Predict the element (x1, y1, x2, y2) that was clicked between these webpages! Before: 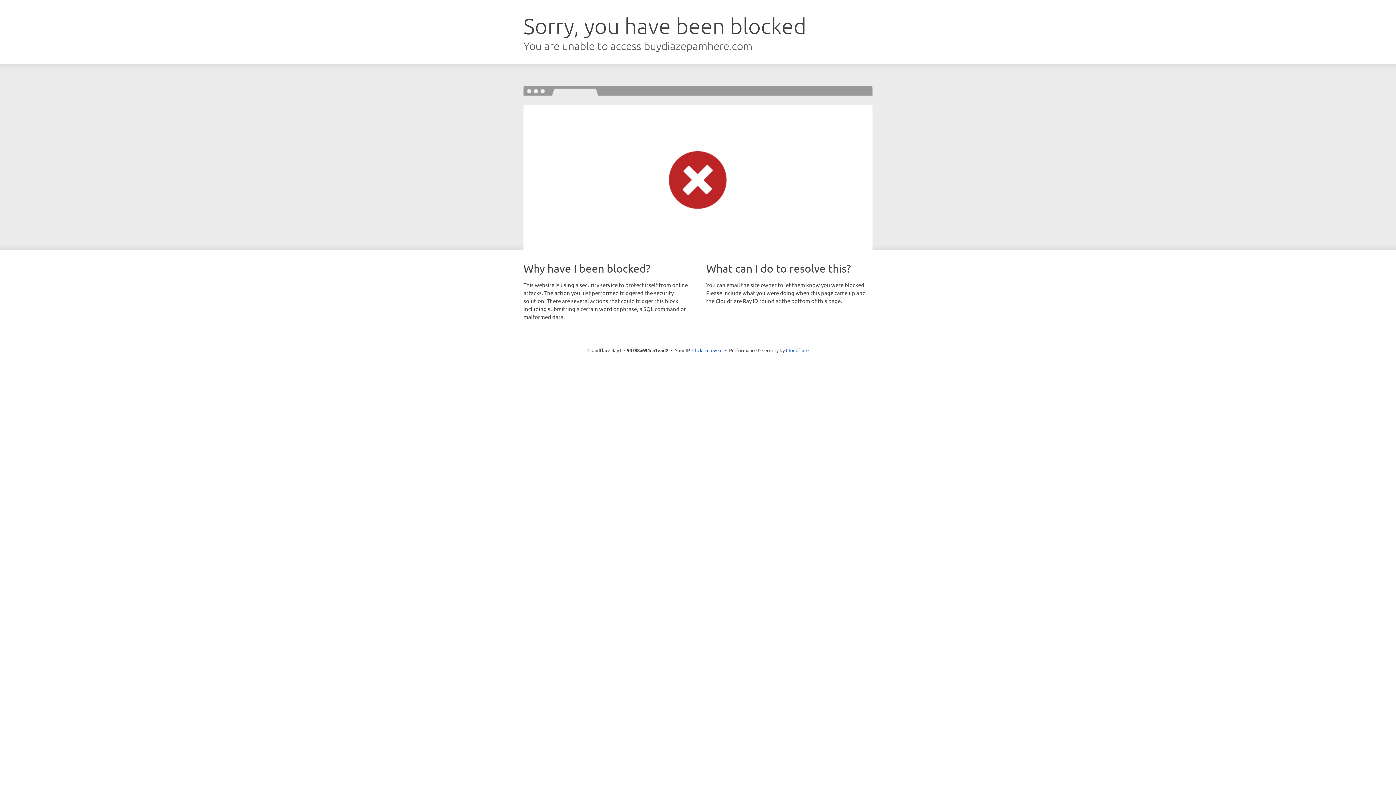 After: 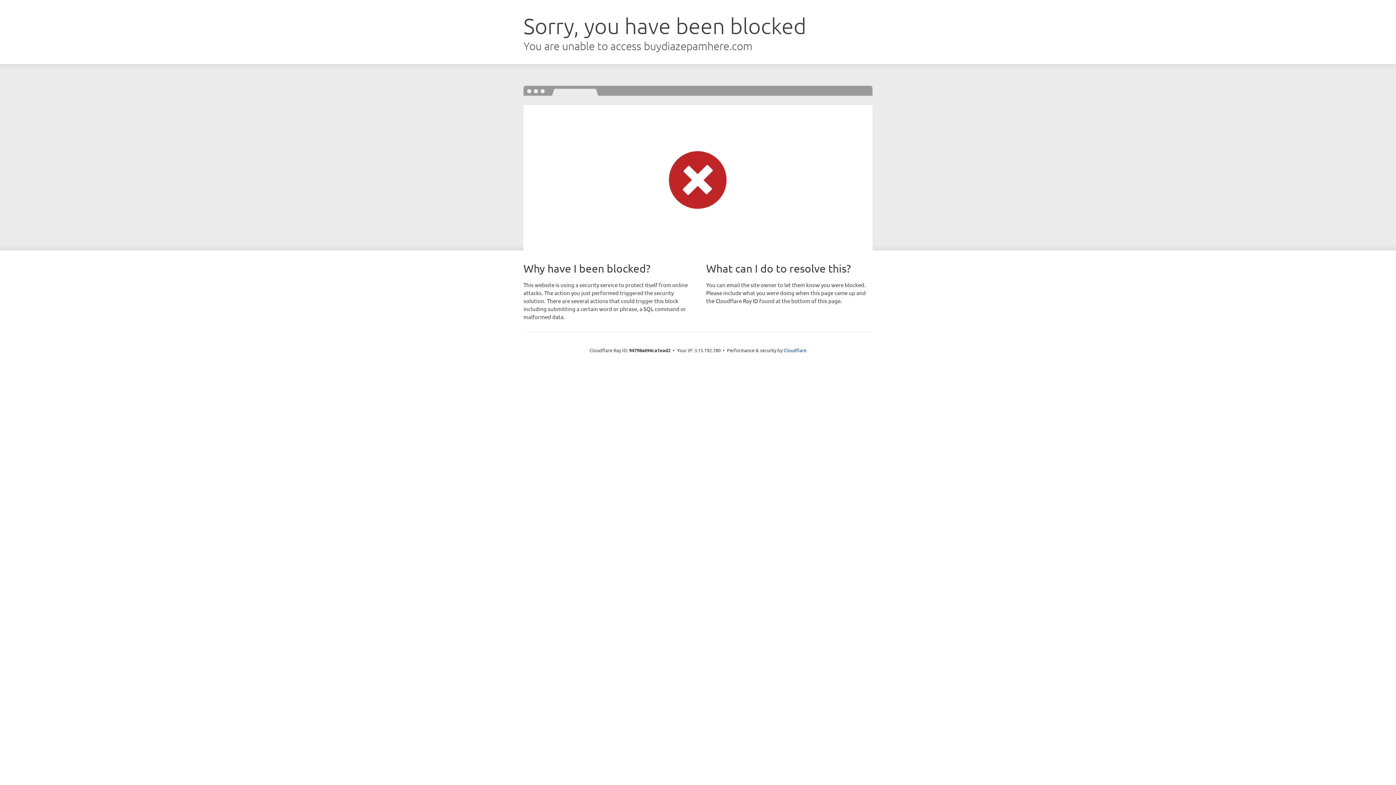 Action: bbox: (692, 346, 722, 353) label: Click to reveal